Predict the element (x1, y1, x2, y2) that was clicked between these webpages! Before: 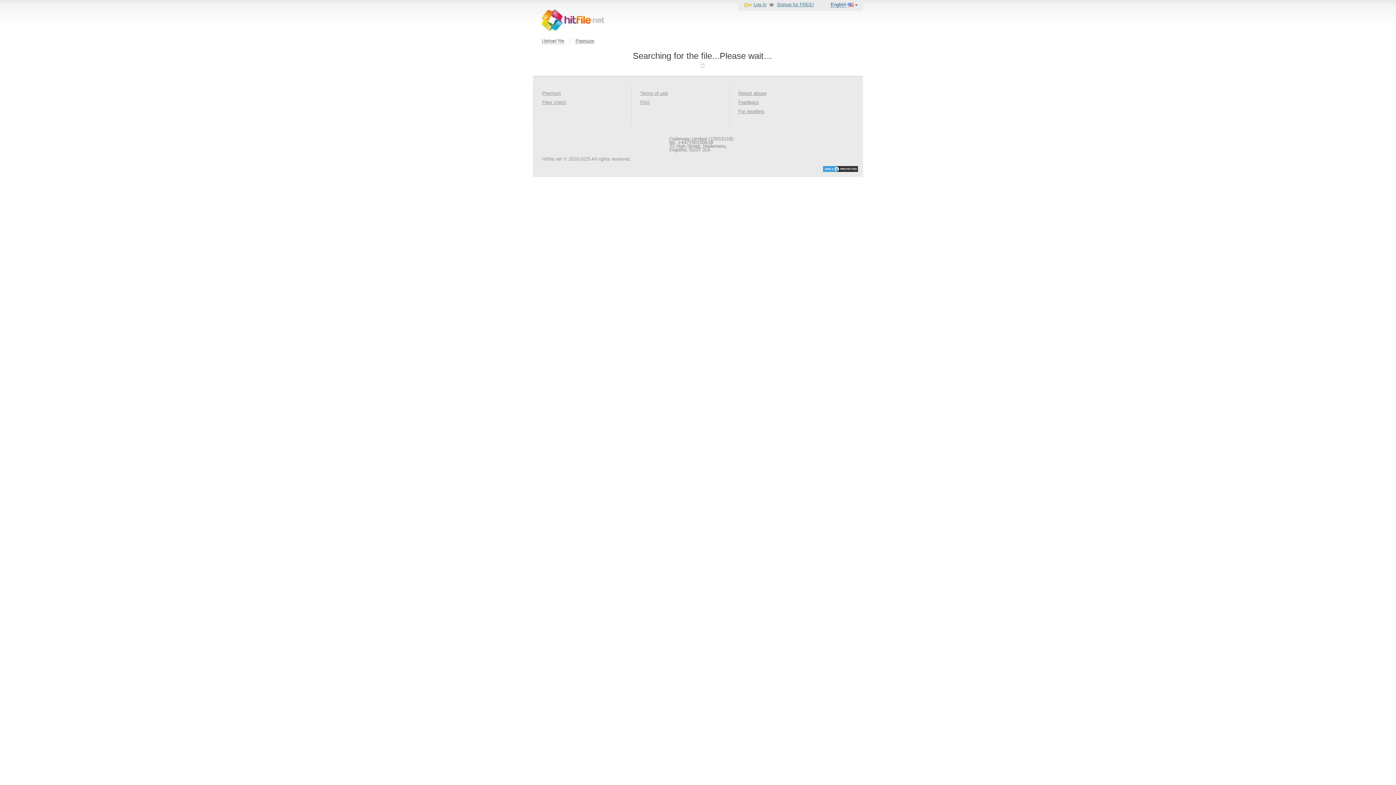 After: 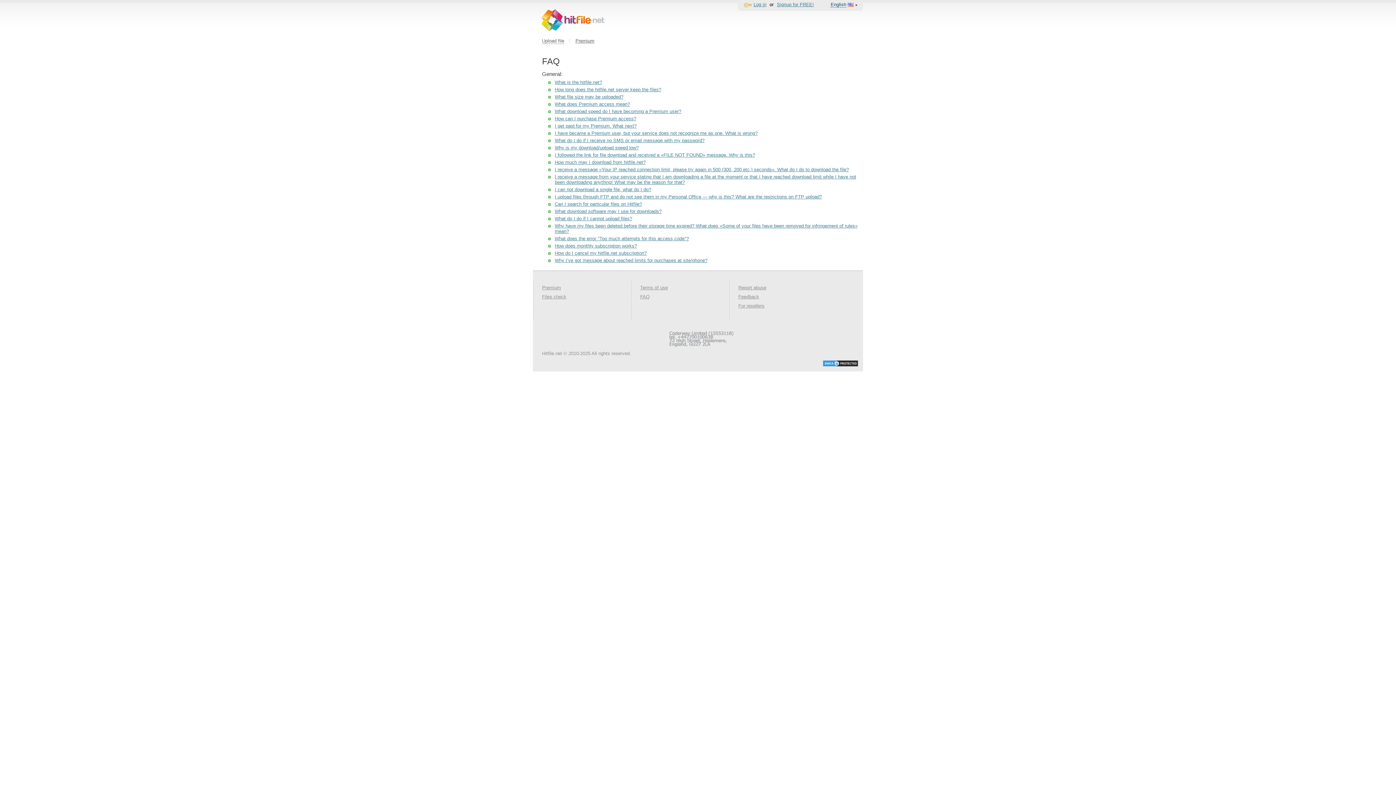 Action: label: FAQ bbox: (640, 99, 649, 105)